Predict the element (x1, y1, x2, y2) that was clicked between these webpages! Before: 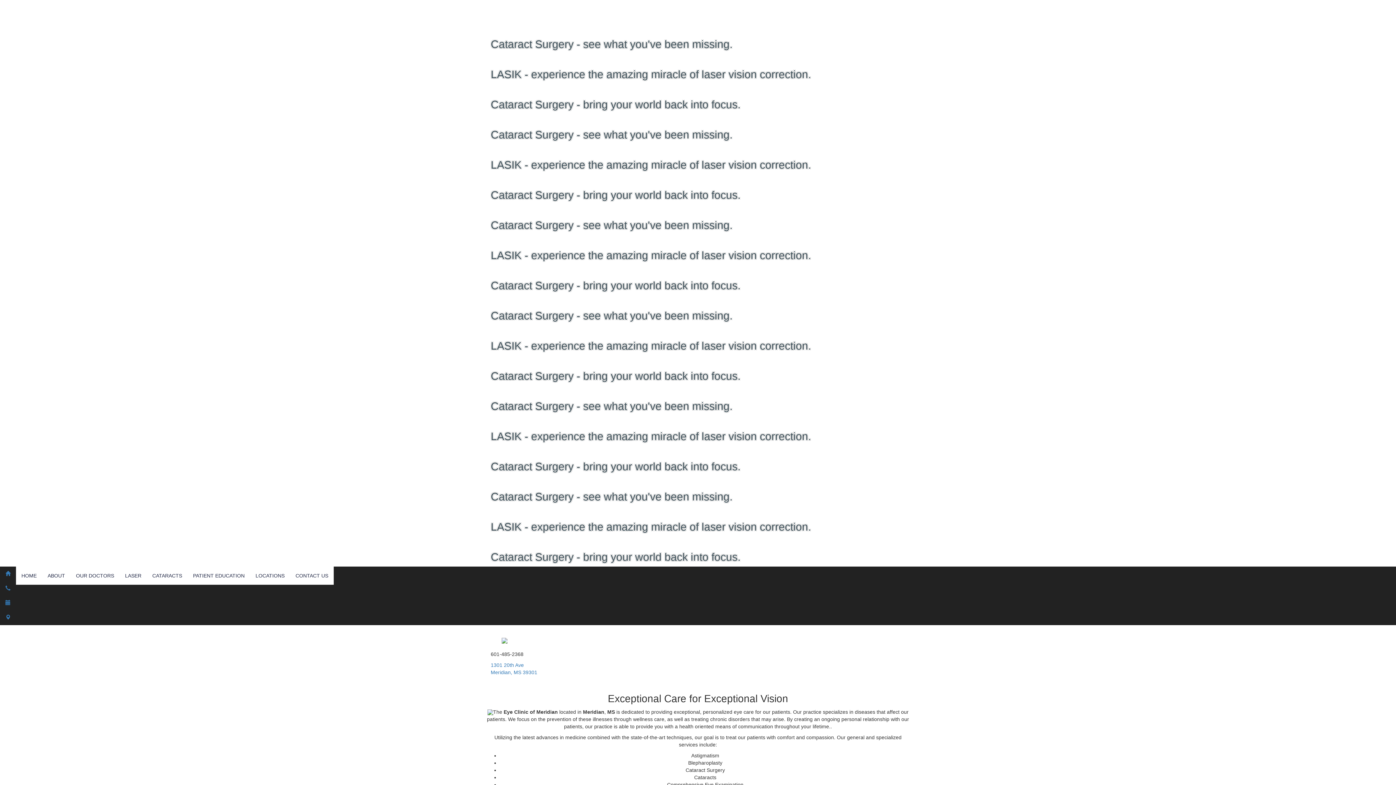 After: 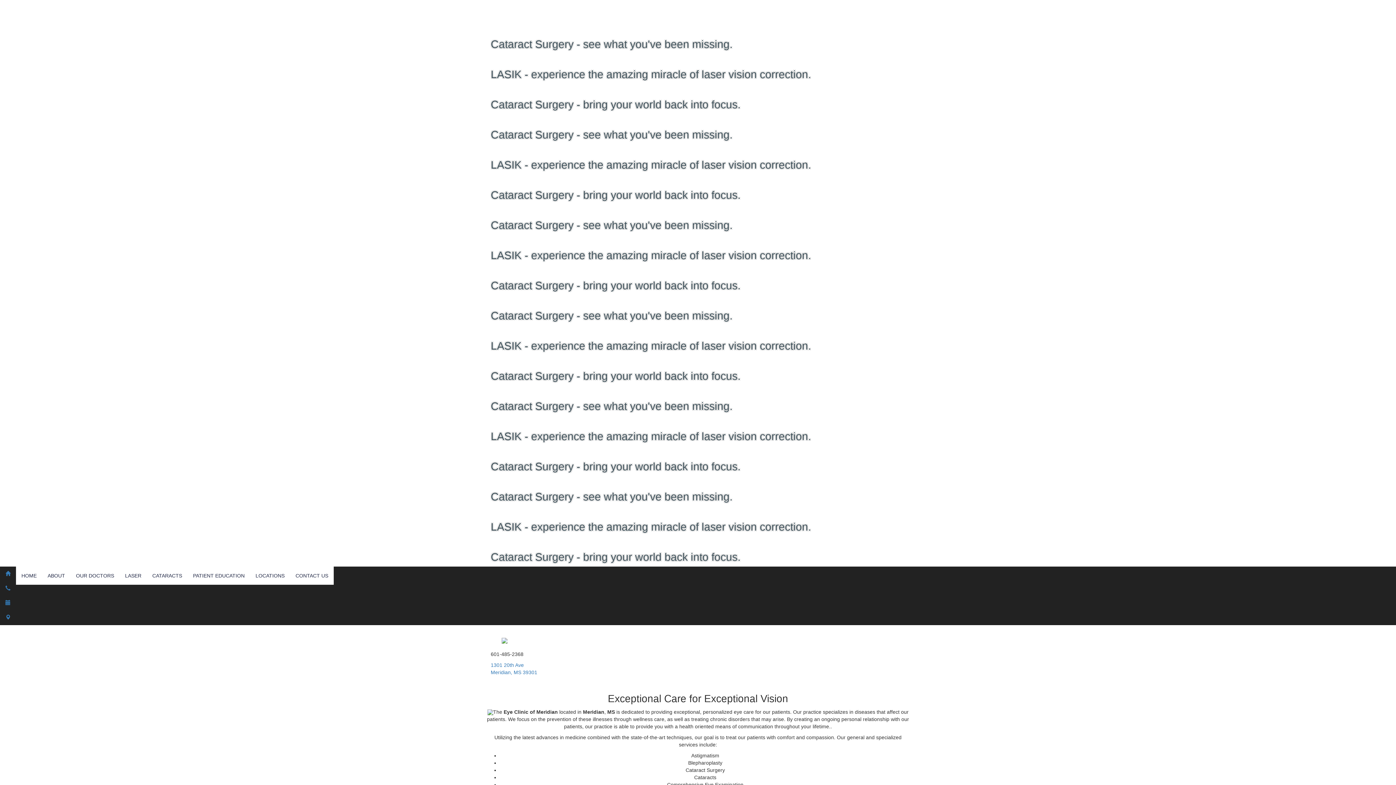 Action: bbox: (16, 566, 42, 585) label: HOME